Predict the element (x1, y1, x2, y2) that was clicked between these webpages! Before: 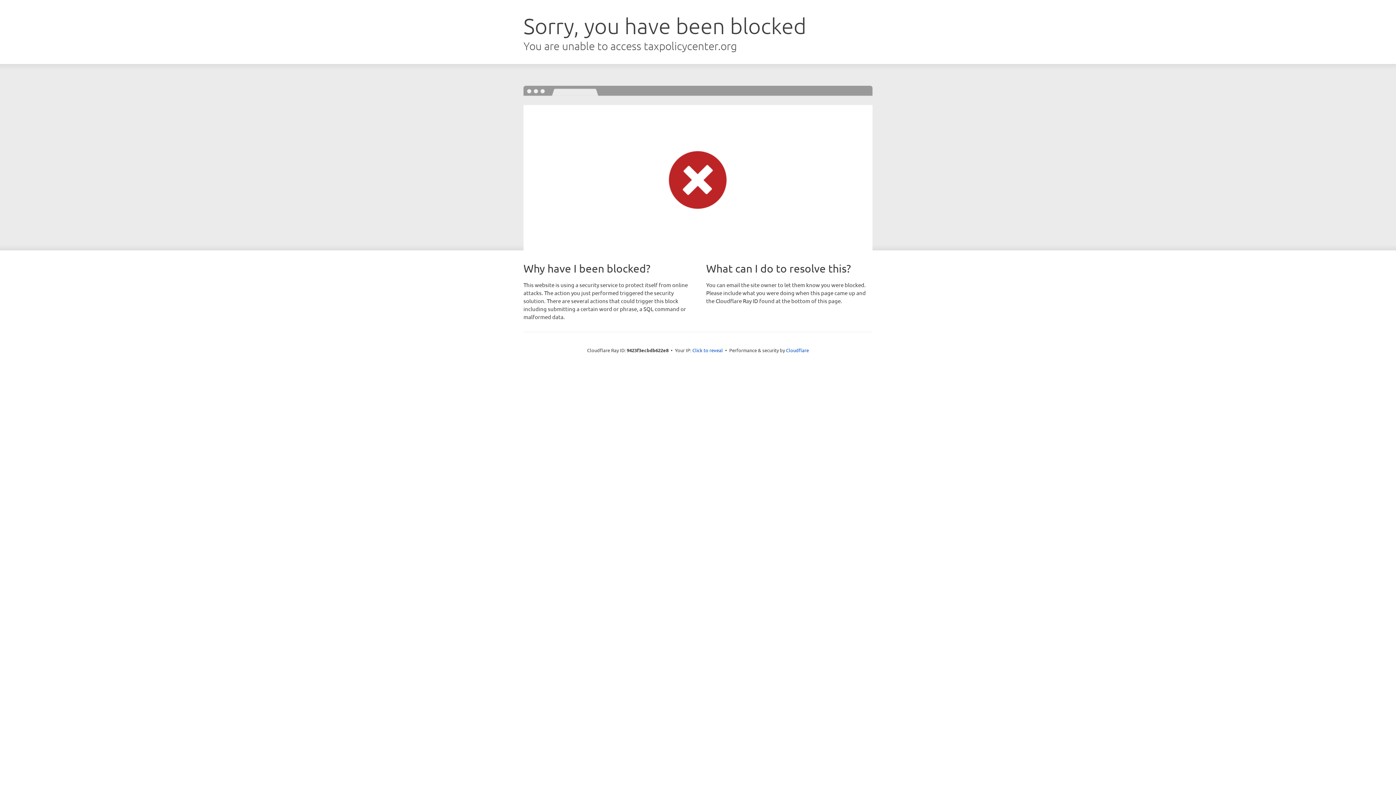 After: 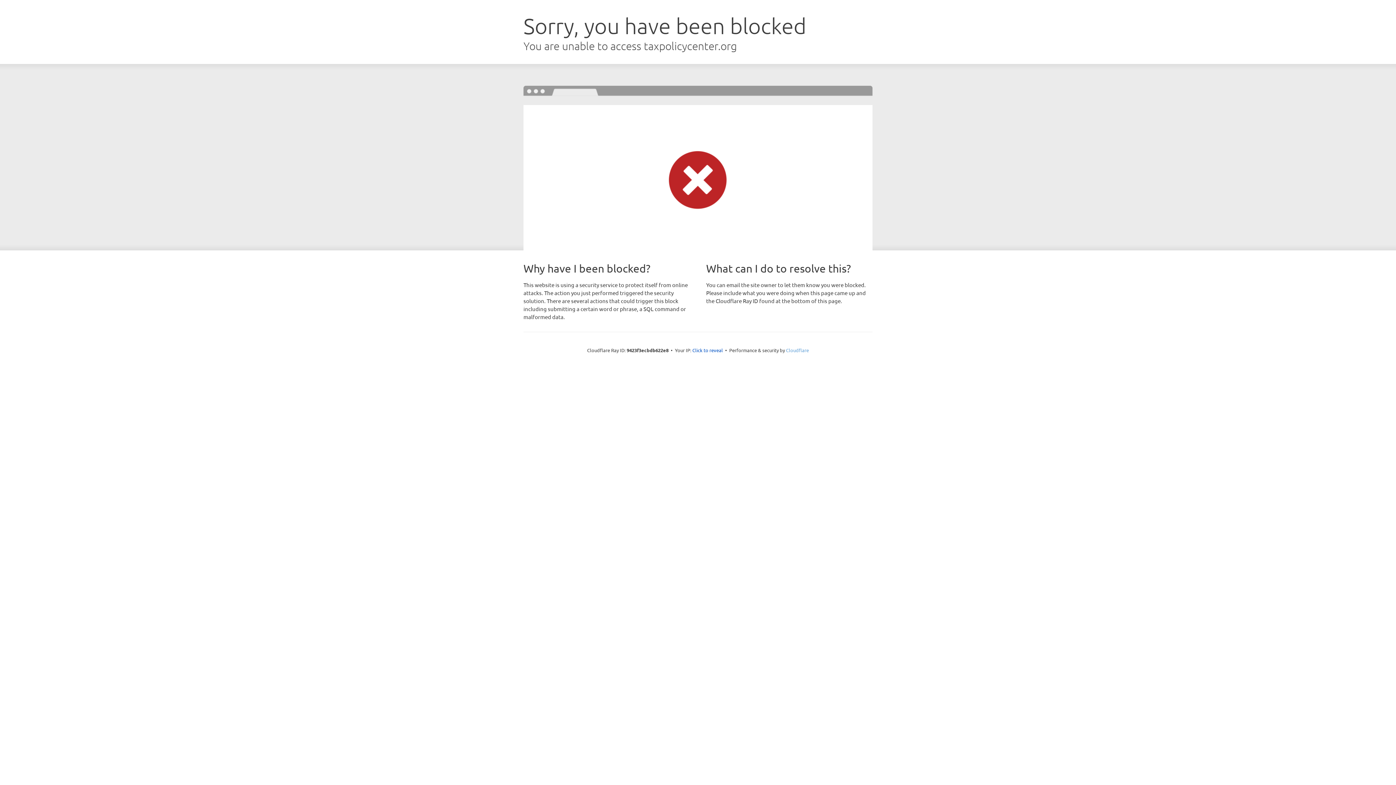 Action: label: Cloudflare bbox: (786, 347, 809, 353)